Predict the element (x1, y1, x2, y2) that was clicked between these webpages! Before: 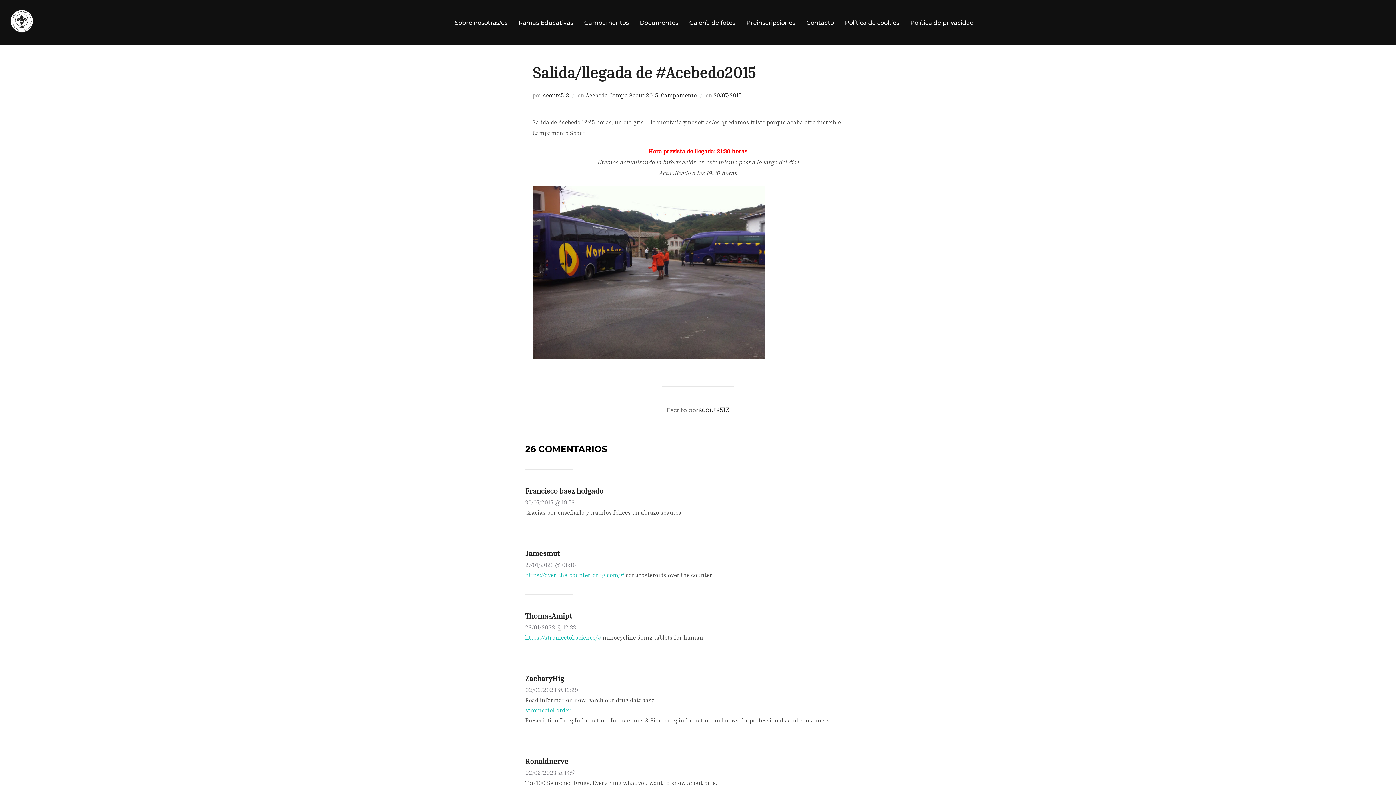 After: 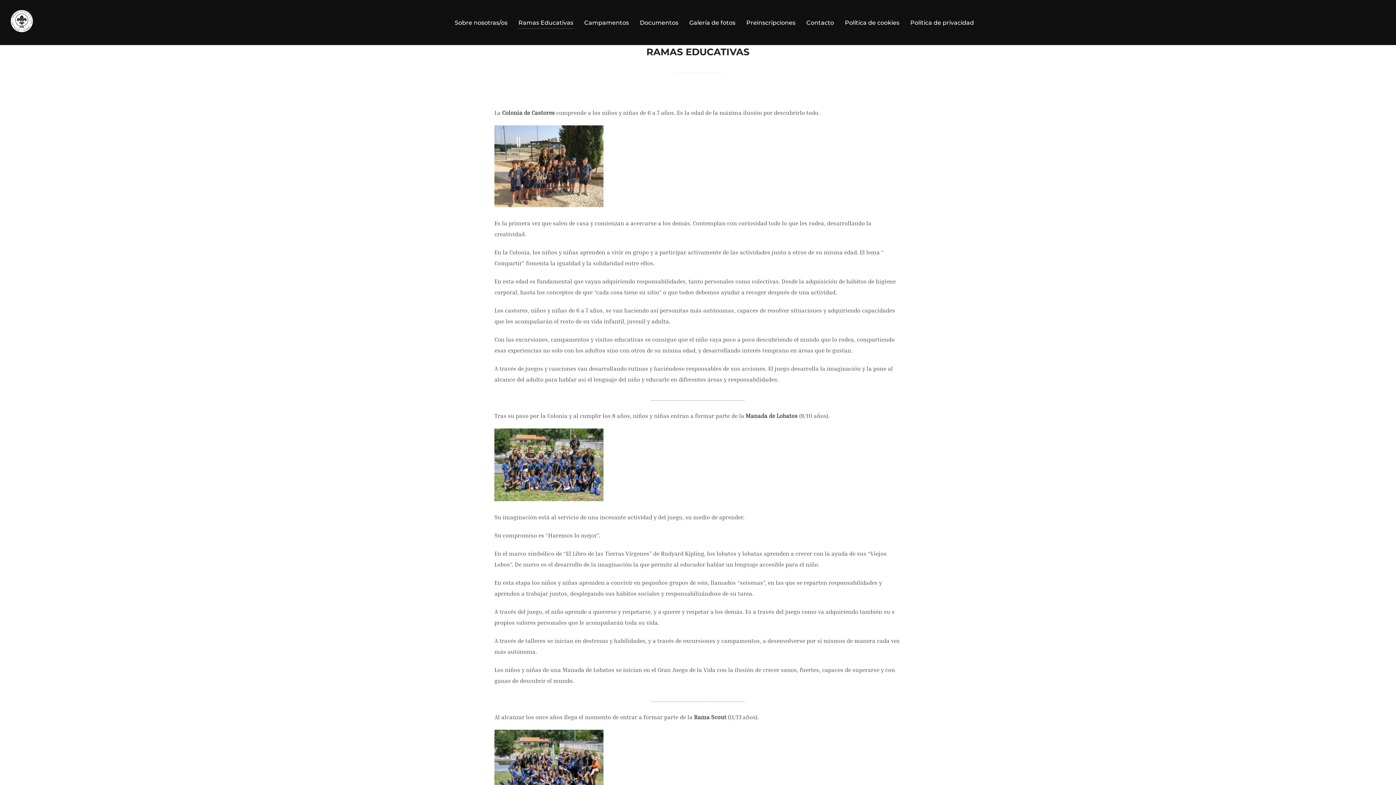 Action: label: Ramas Educativas bbox: (518, 16, 573, 28)